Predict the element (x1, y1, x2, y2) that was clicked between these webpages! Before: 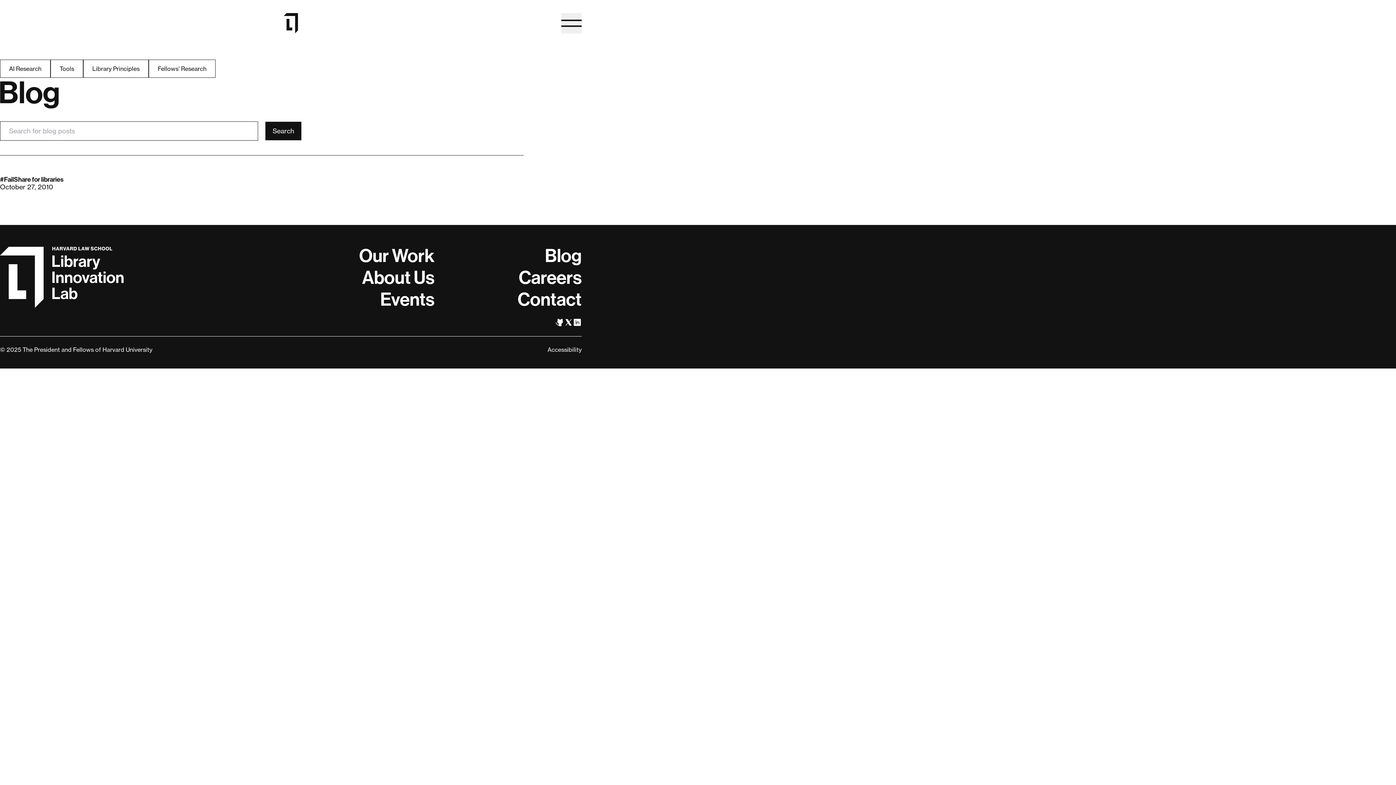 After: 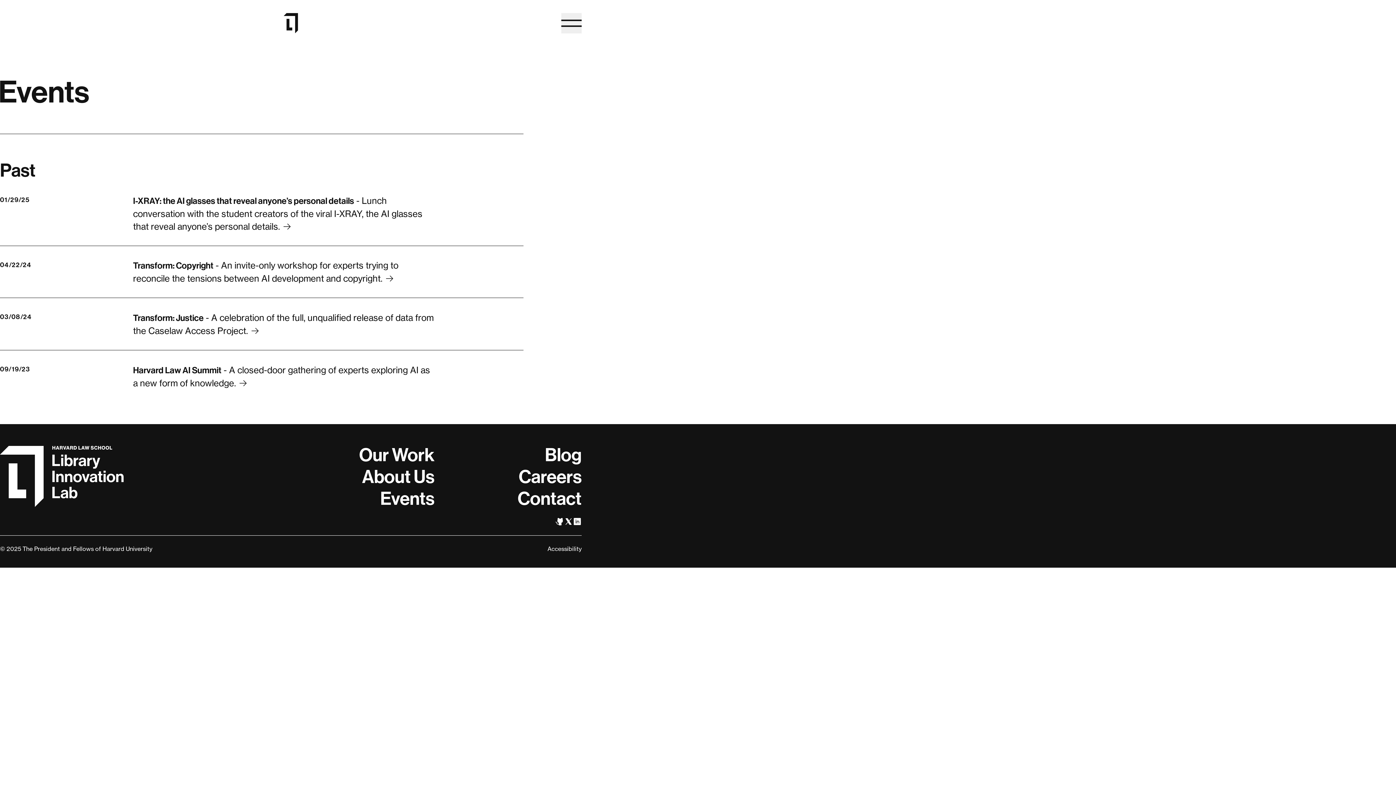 Action: bbox: (380, 288, 434, 310) label: Events